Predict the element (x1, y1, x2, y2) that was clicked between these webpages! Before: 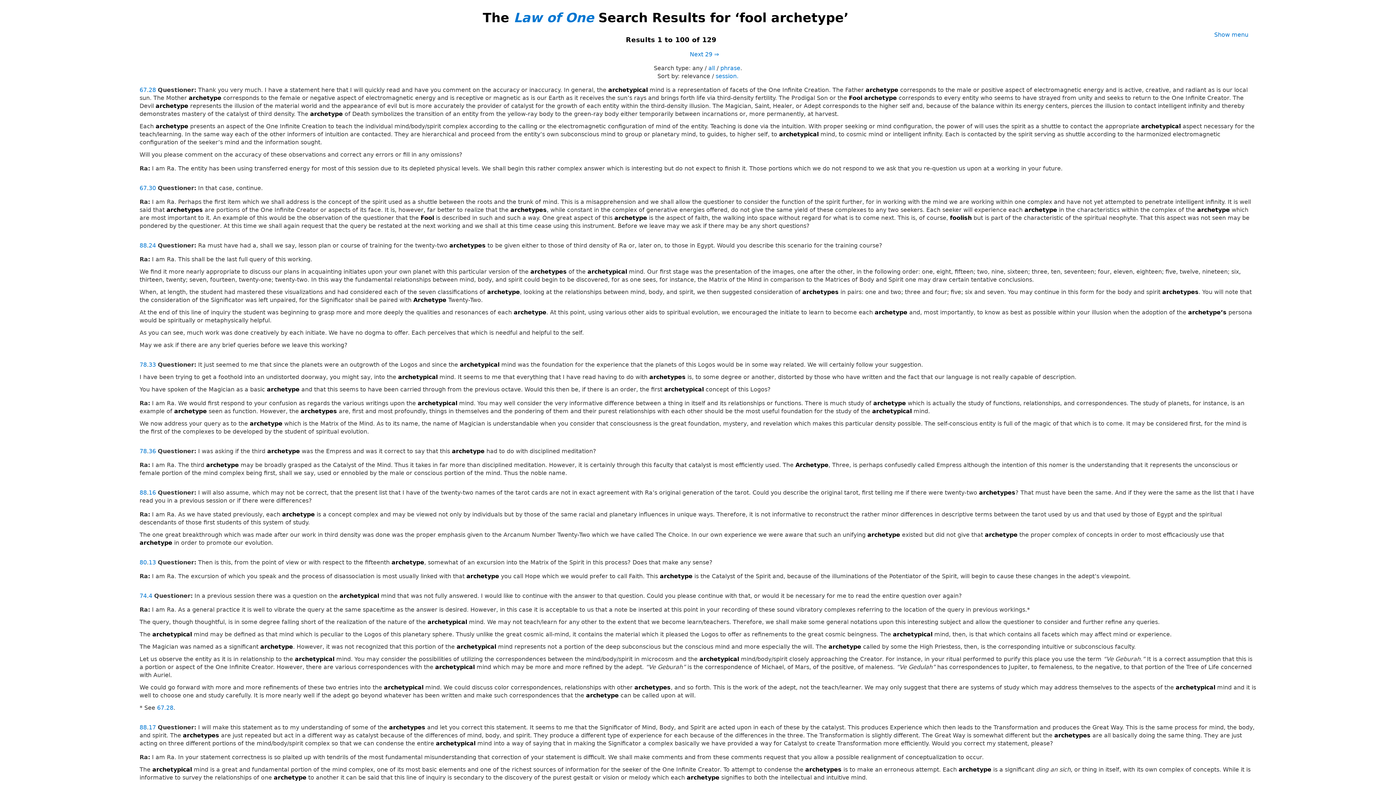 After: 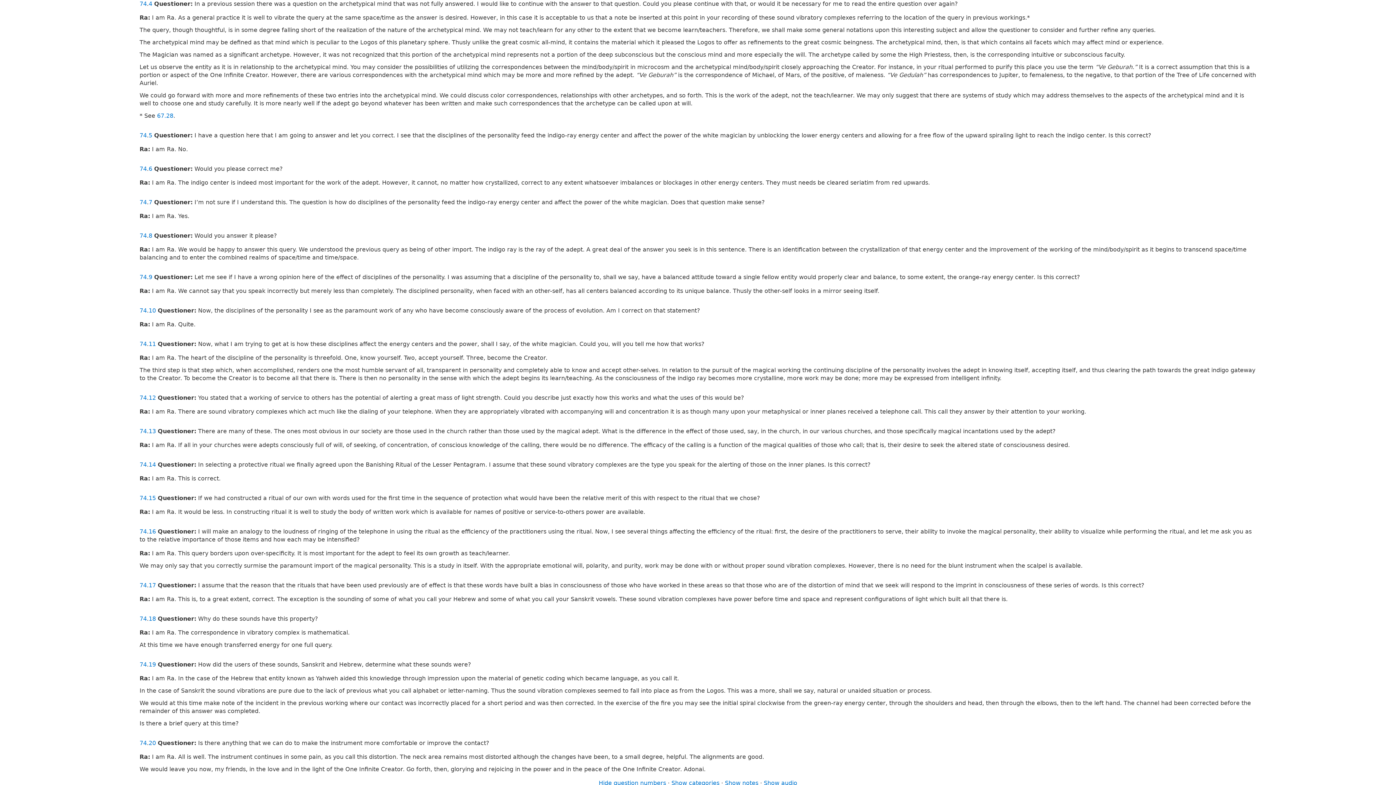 Action: label: 4 bbox: (148, 592, 152, 599)